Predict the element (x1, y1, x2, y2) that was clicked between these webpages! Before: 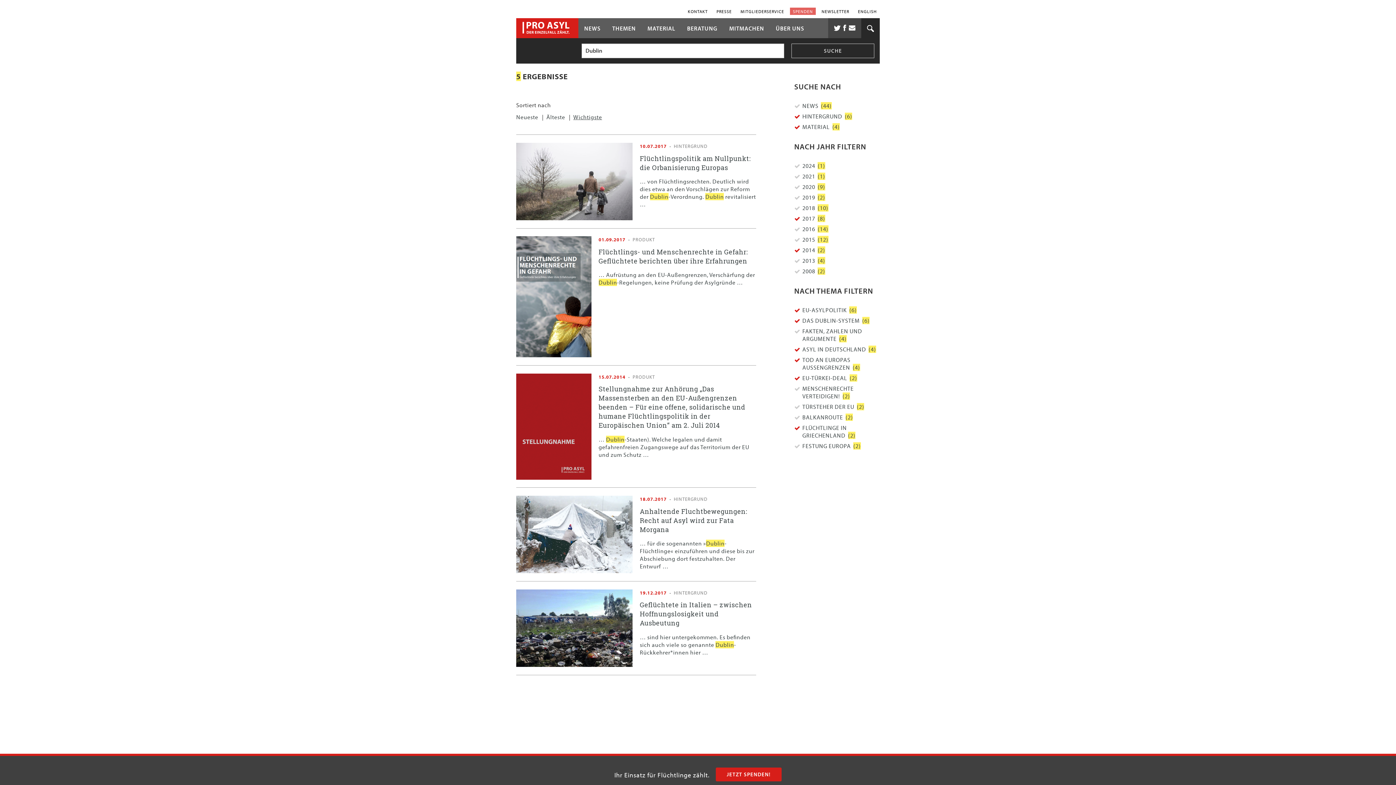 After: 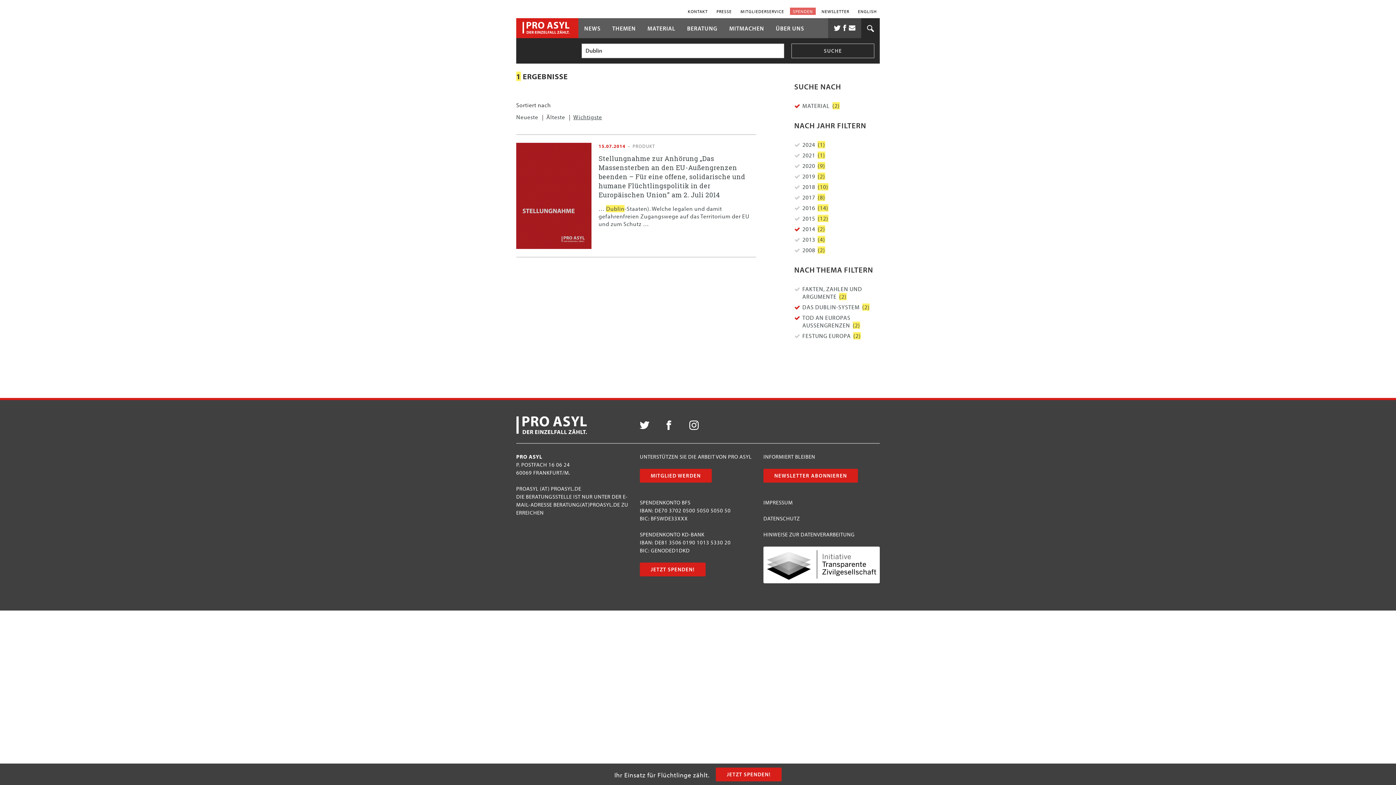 Action: bbox: (794, 214, 879, 222) label: 2017 (8)